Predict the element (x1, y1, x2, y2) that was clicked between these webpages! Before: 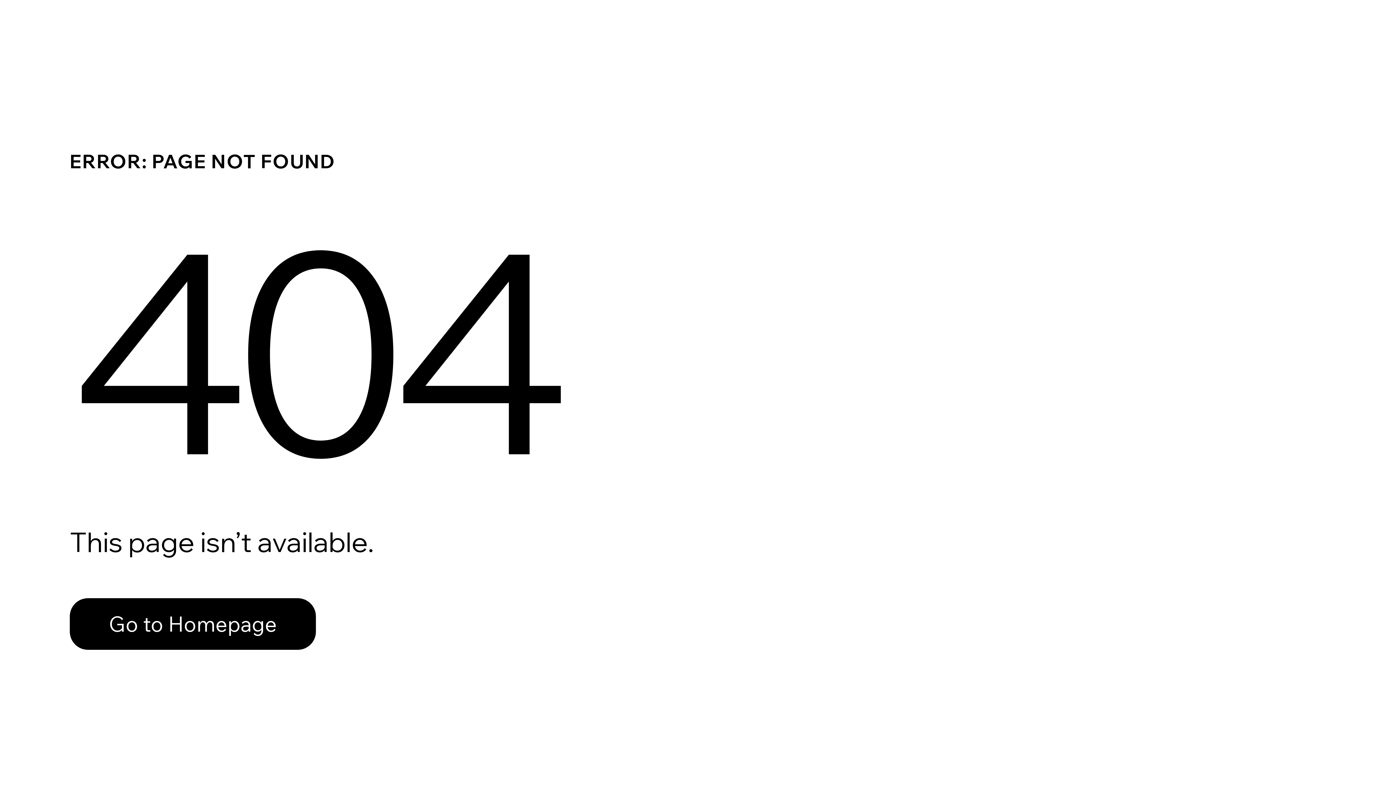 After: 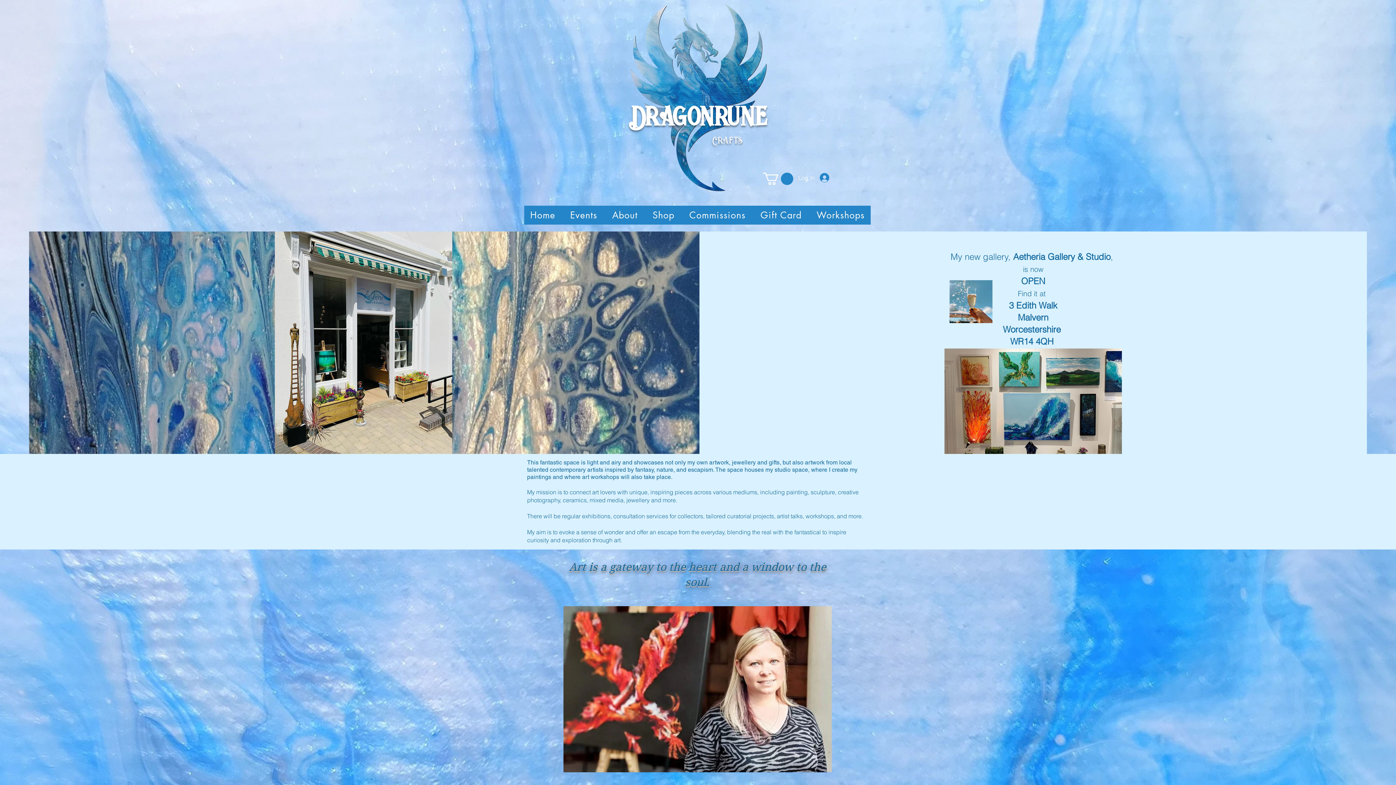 Action: bbox: (69, 582, 768, 659) label: Go to Homepage